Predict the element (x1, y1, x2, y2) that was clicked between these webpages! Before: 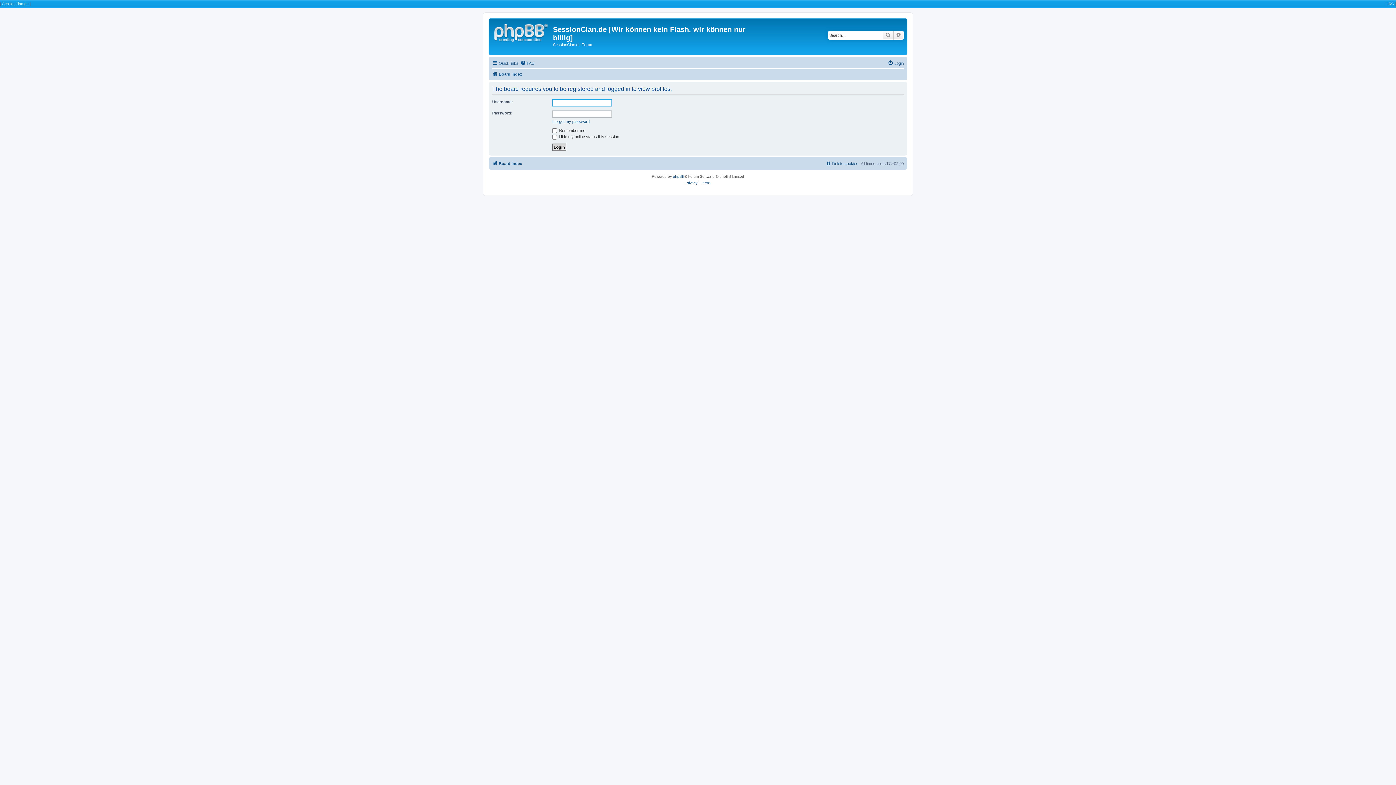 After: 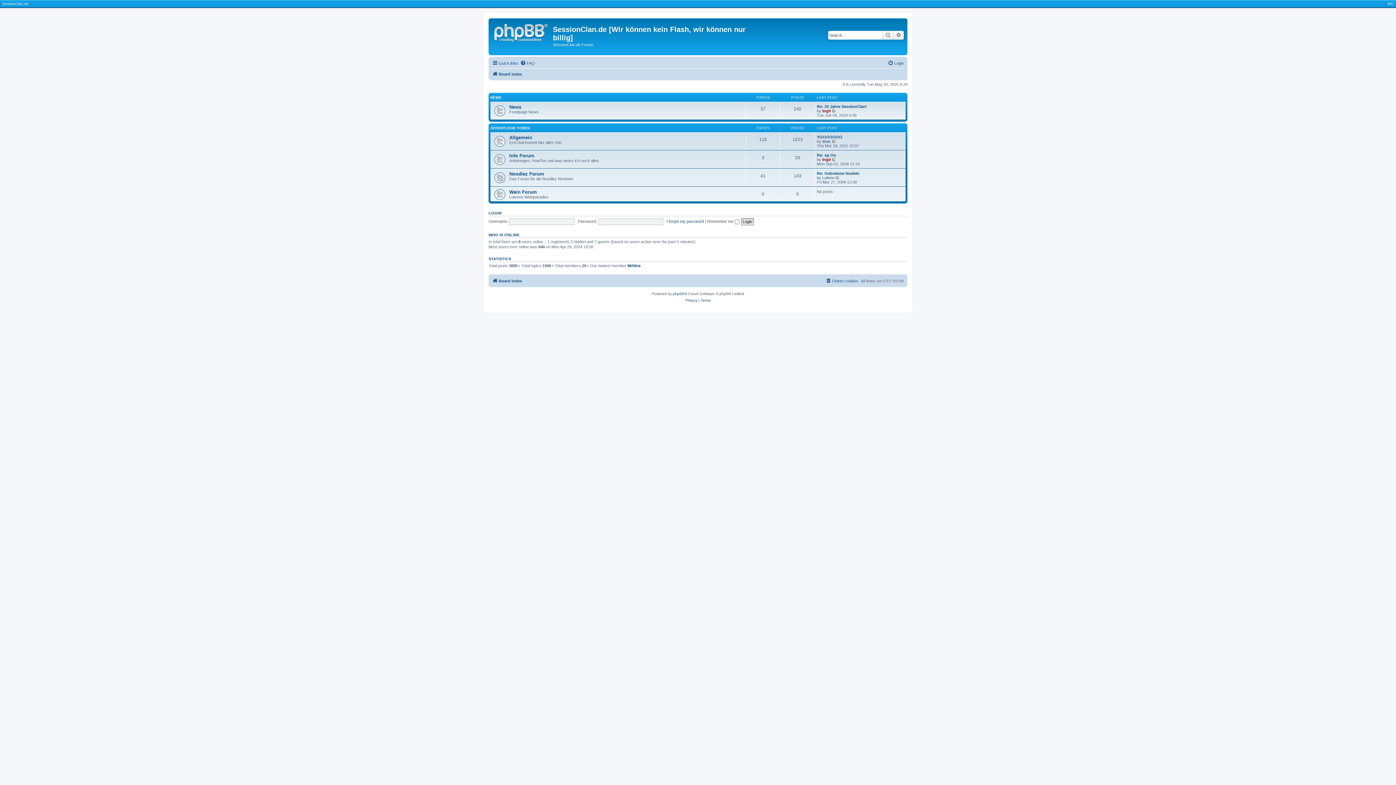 Action: label: Board index bbox: (492, 159, 522, 167)